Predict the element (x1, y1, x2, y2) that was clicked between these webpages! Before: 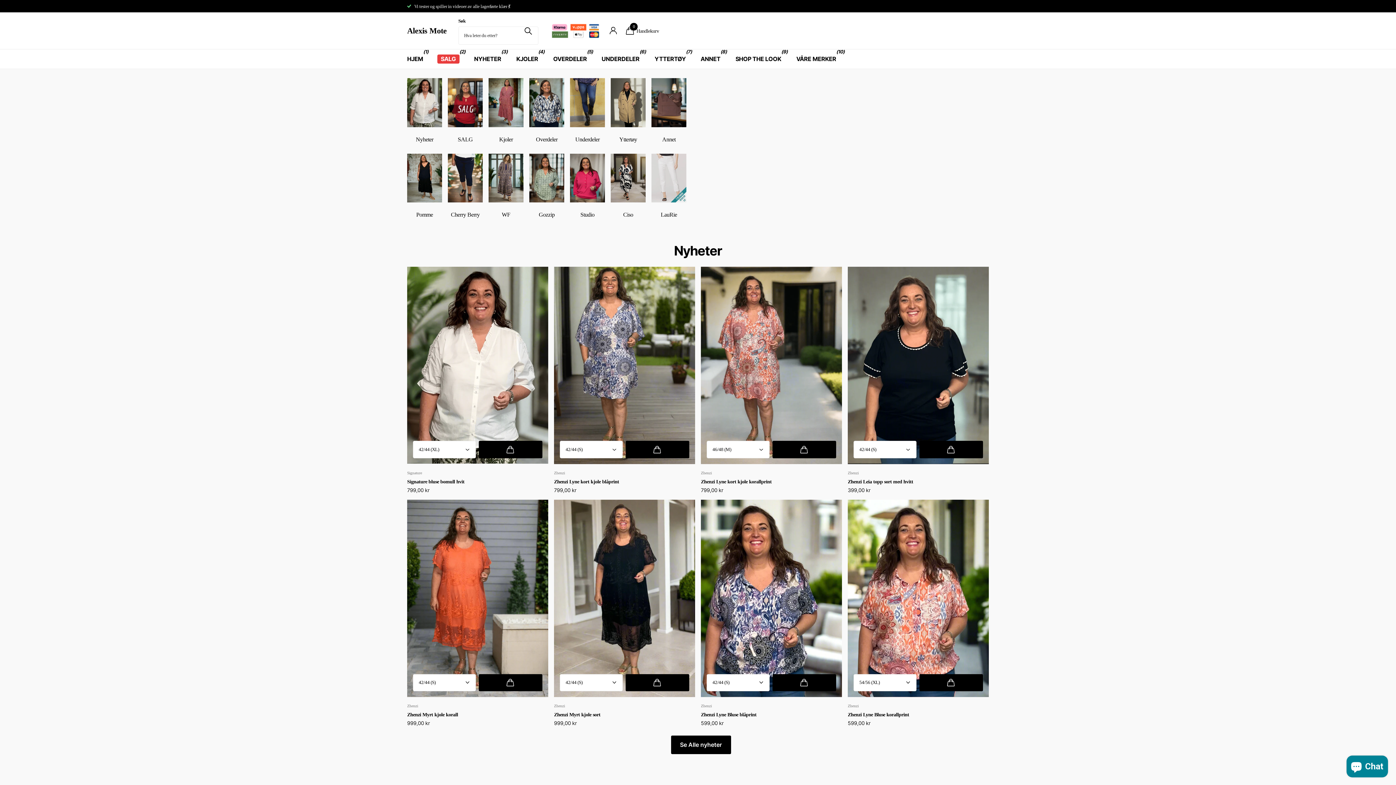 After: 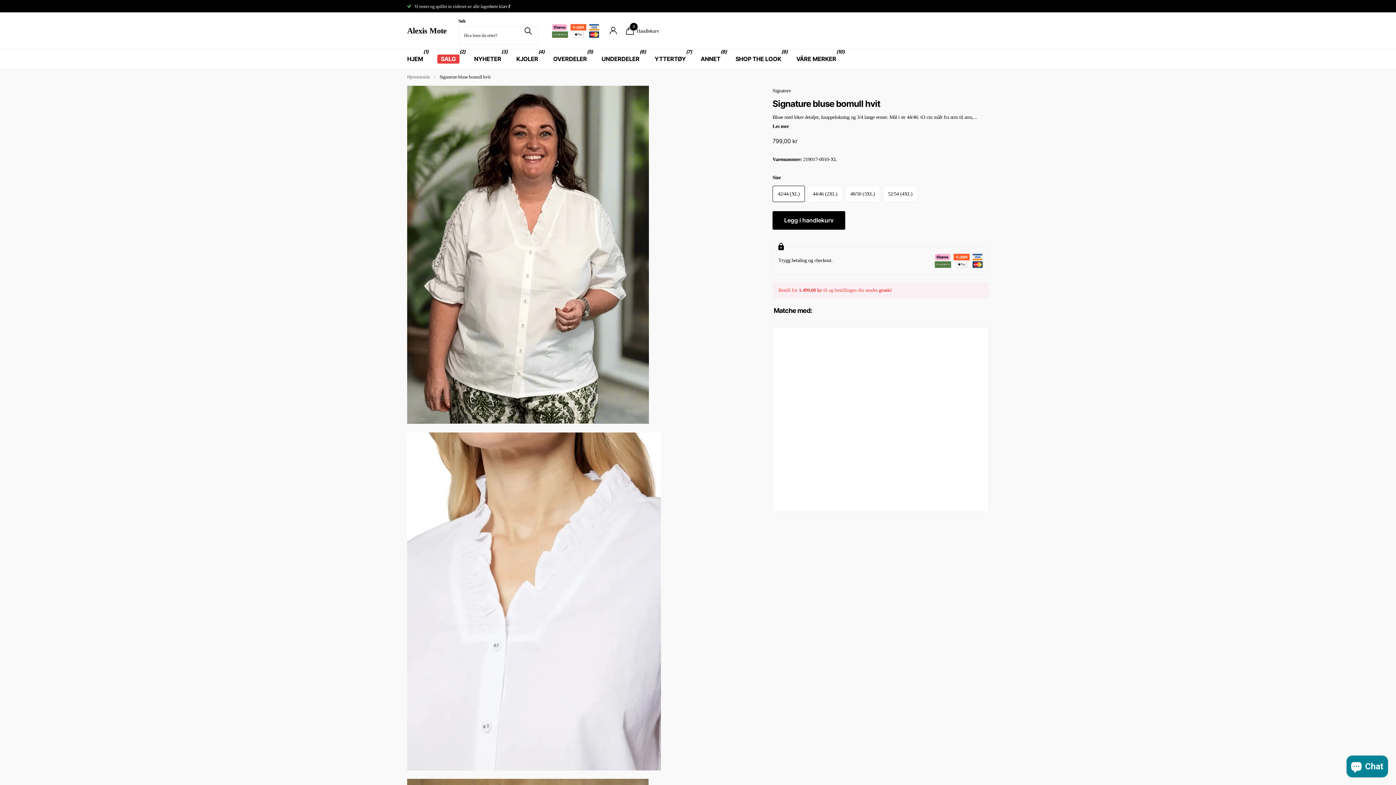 Action: label: Signature bluse bomull hvit bbox: (407, 478, 548, 485)